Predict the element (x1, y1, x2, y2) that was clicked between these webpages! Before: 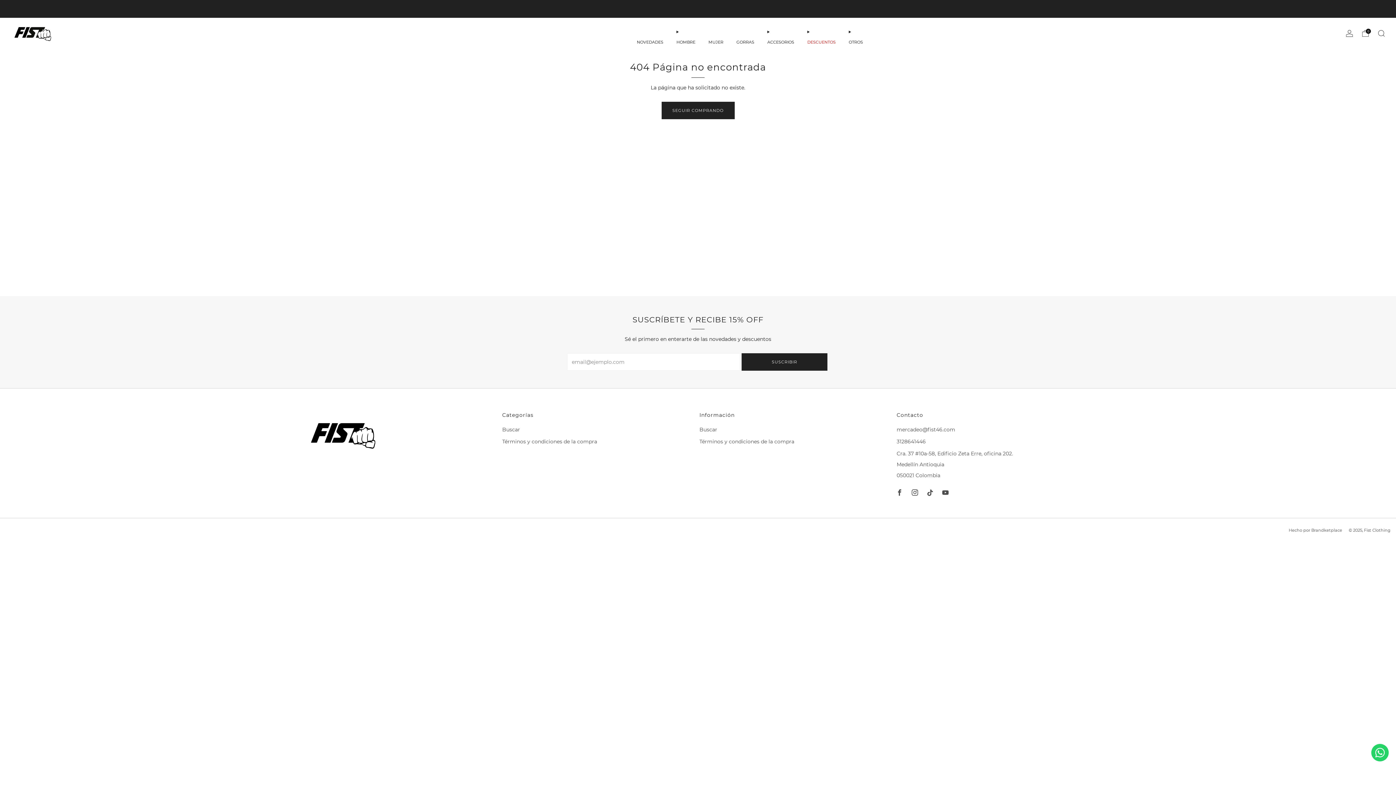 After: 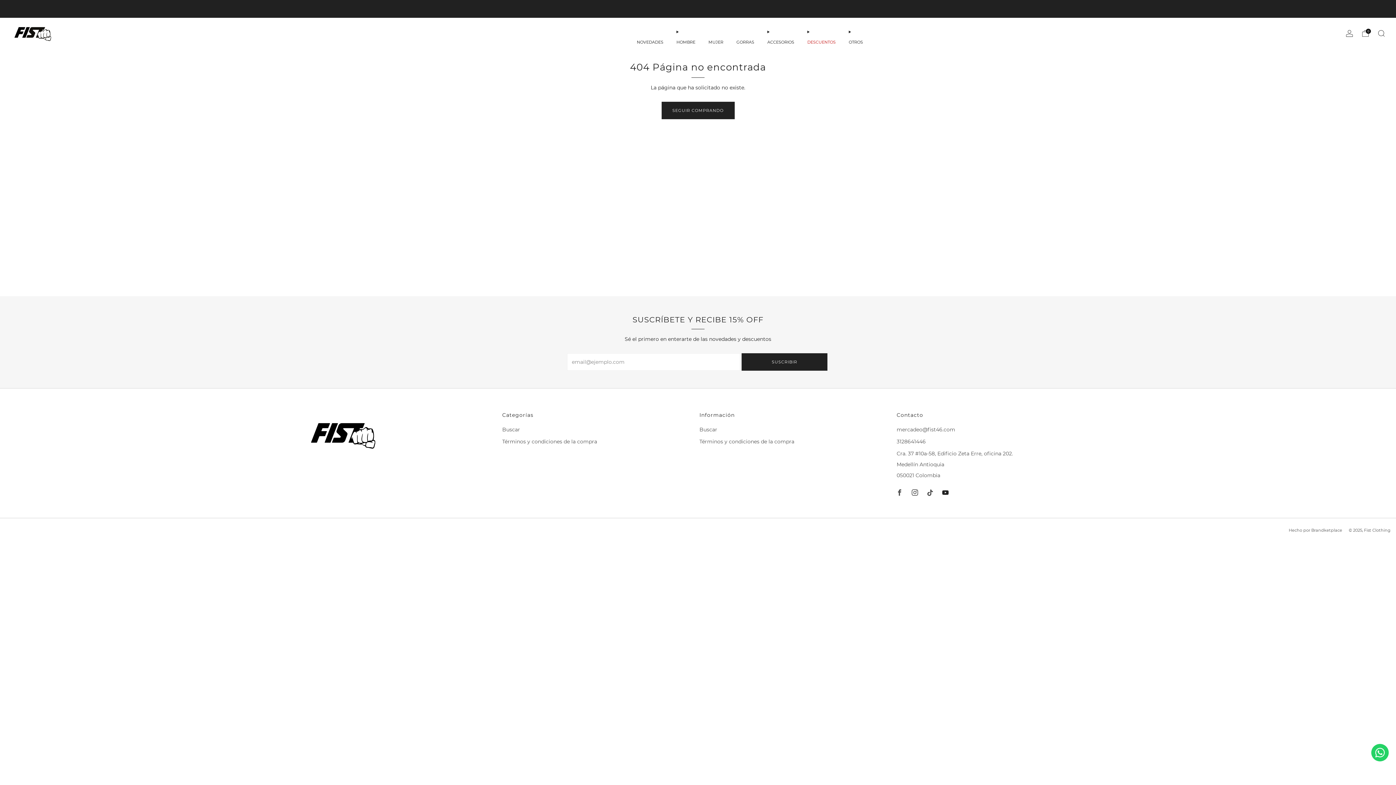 Action: bbox: (938, 485, 953, 500) label: 	
Youtube